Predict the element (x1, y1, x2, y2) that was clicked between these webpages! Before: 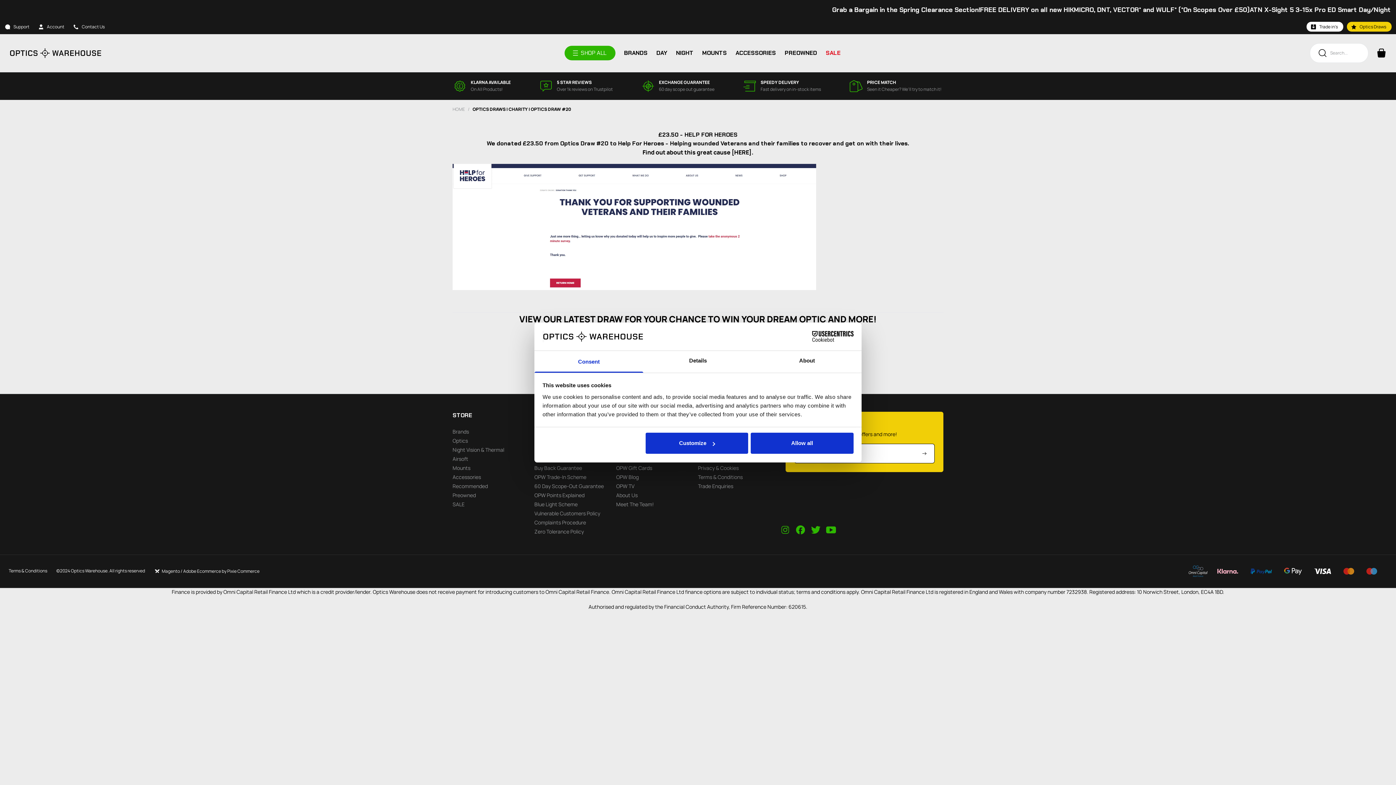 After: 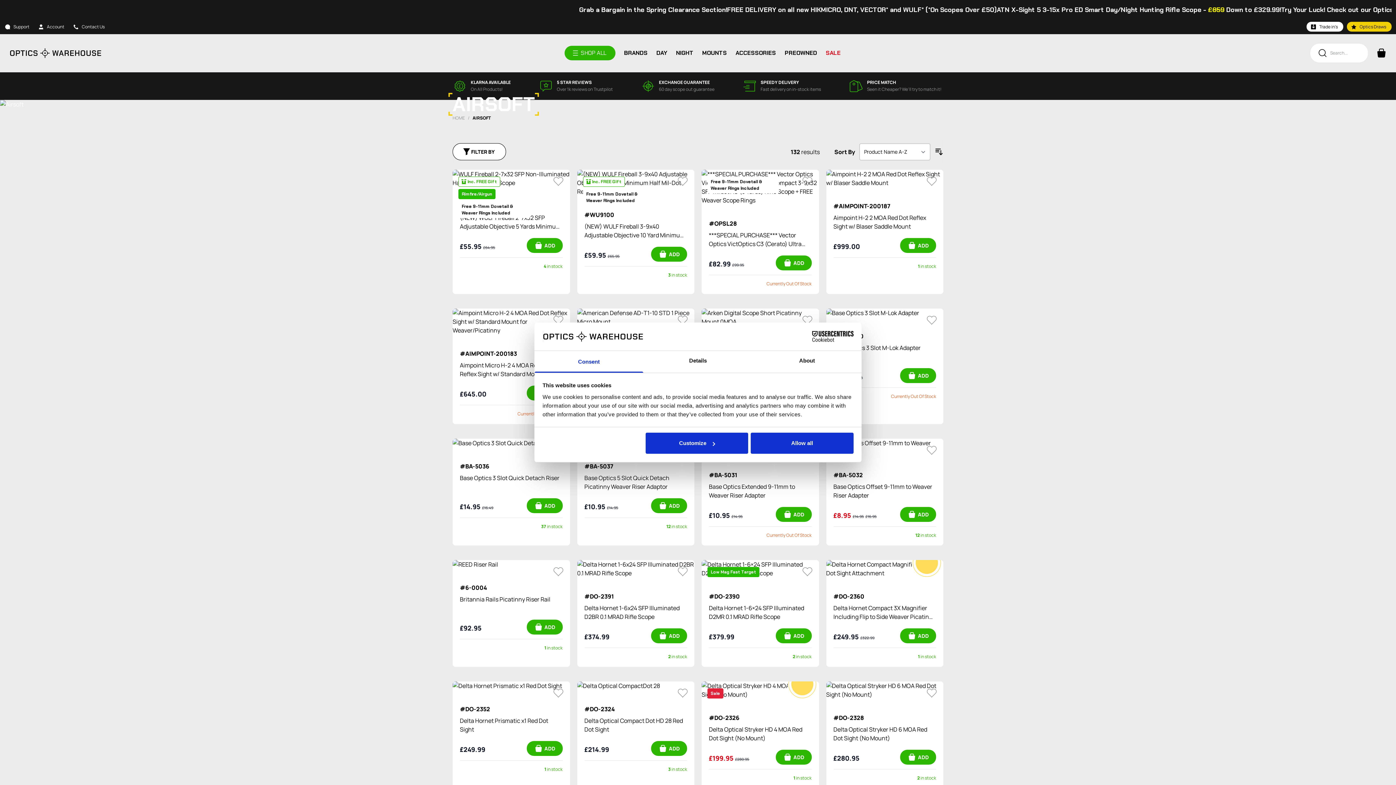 Action: label: Airsoft bbox: (452, 455, 468, 462)